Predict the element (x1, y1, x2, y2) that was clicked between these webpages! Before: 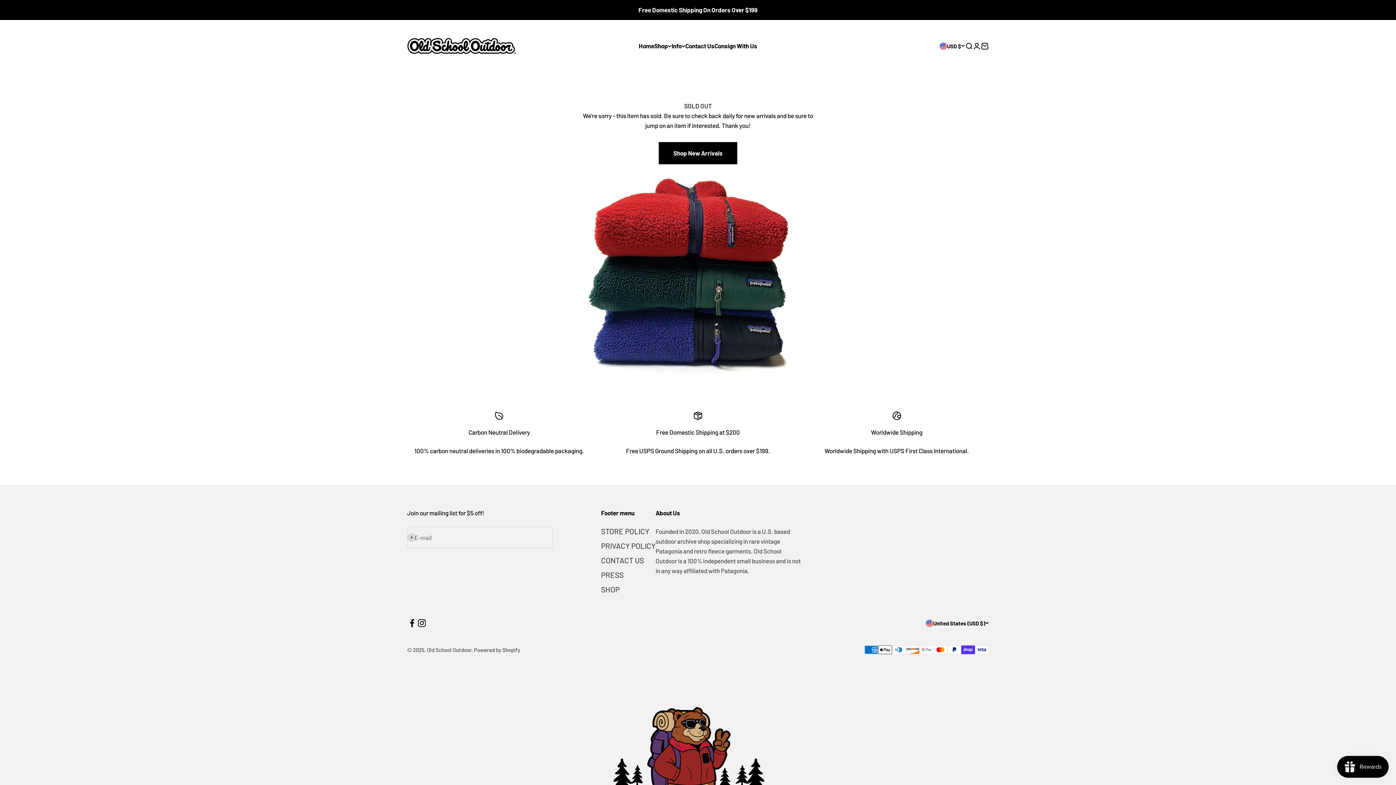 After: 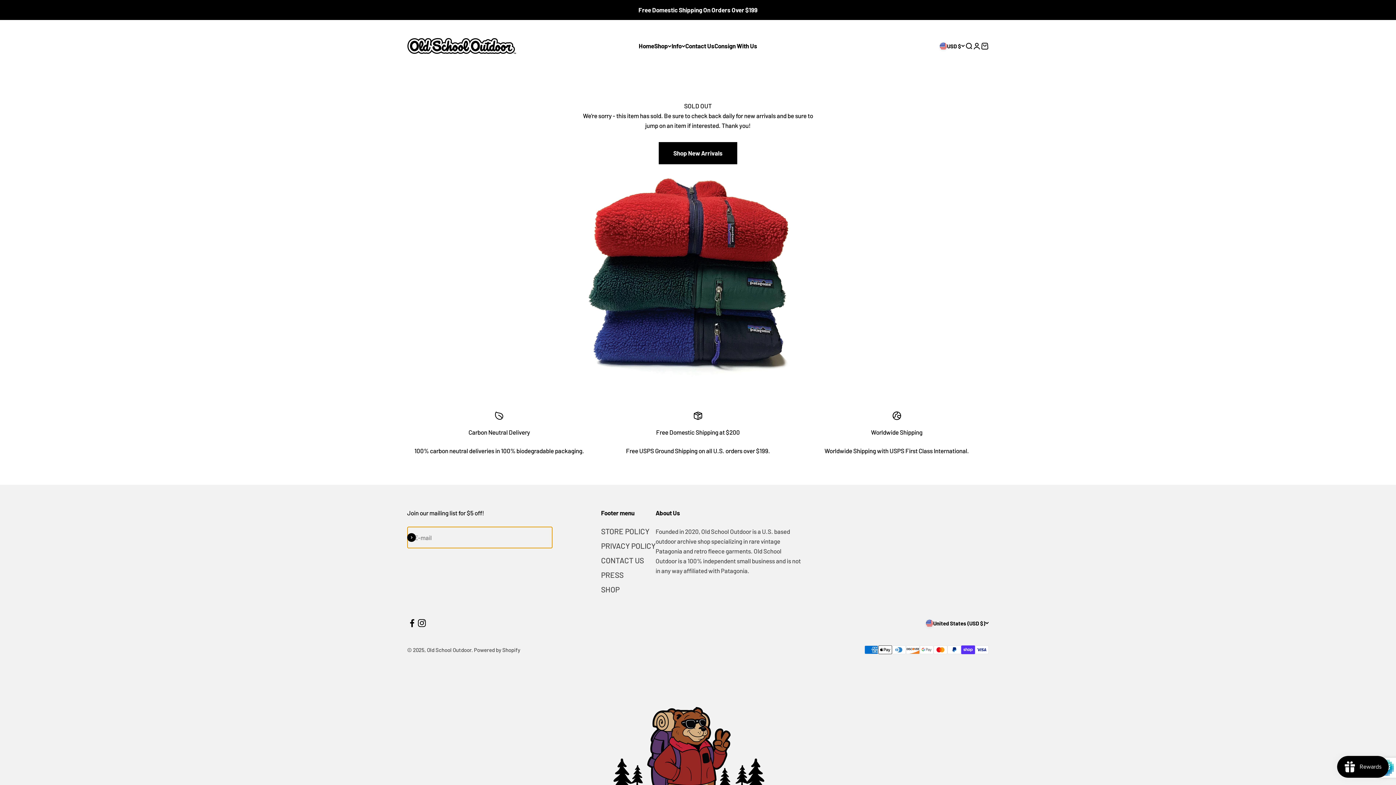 Action: bbox: (407, 533, 416, 542) label: Subscribe